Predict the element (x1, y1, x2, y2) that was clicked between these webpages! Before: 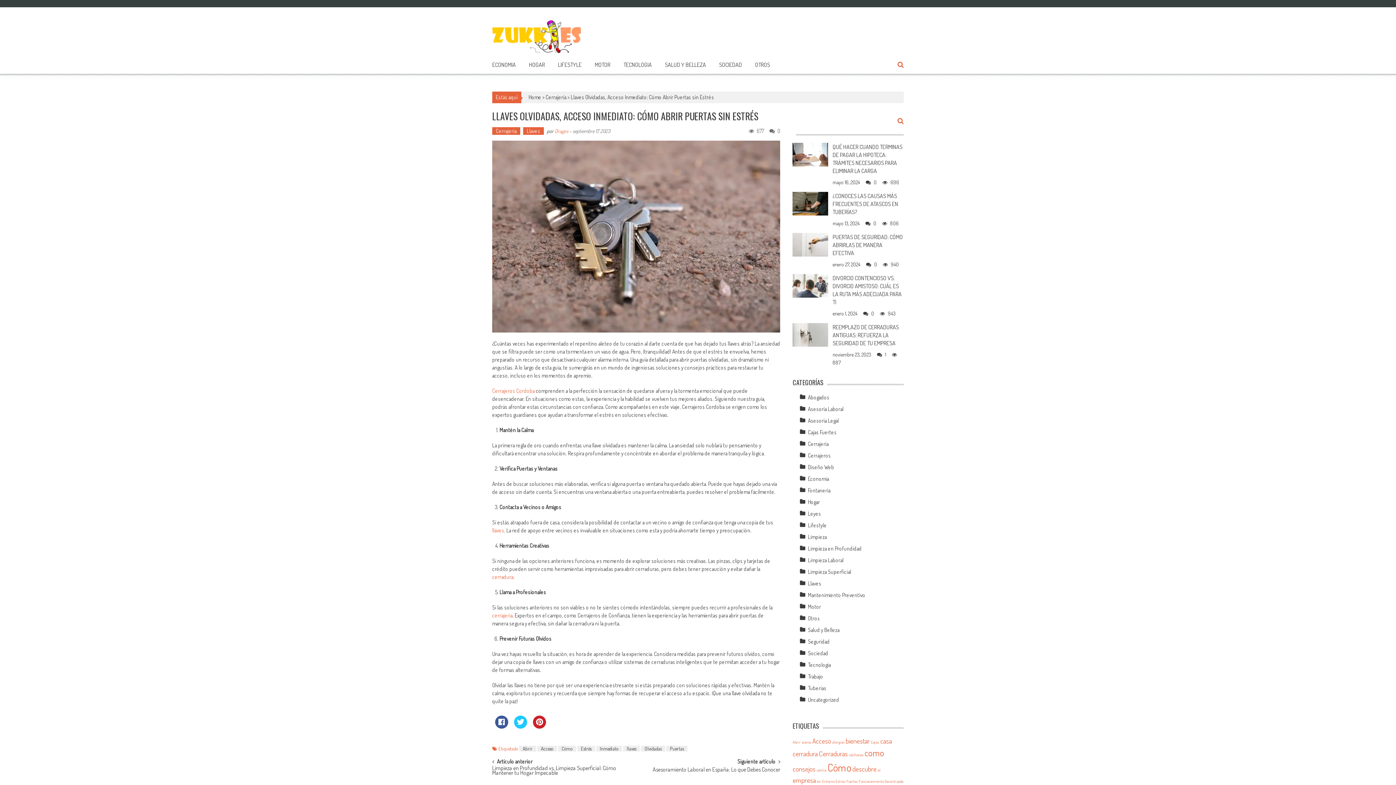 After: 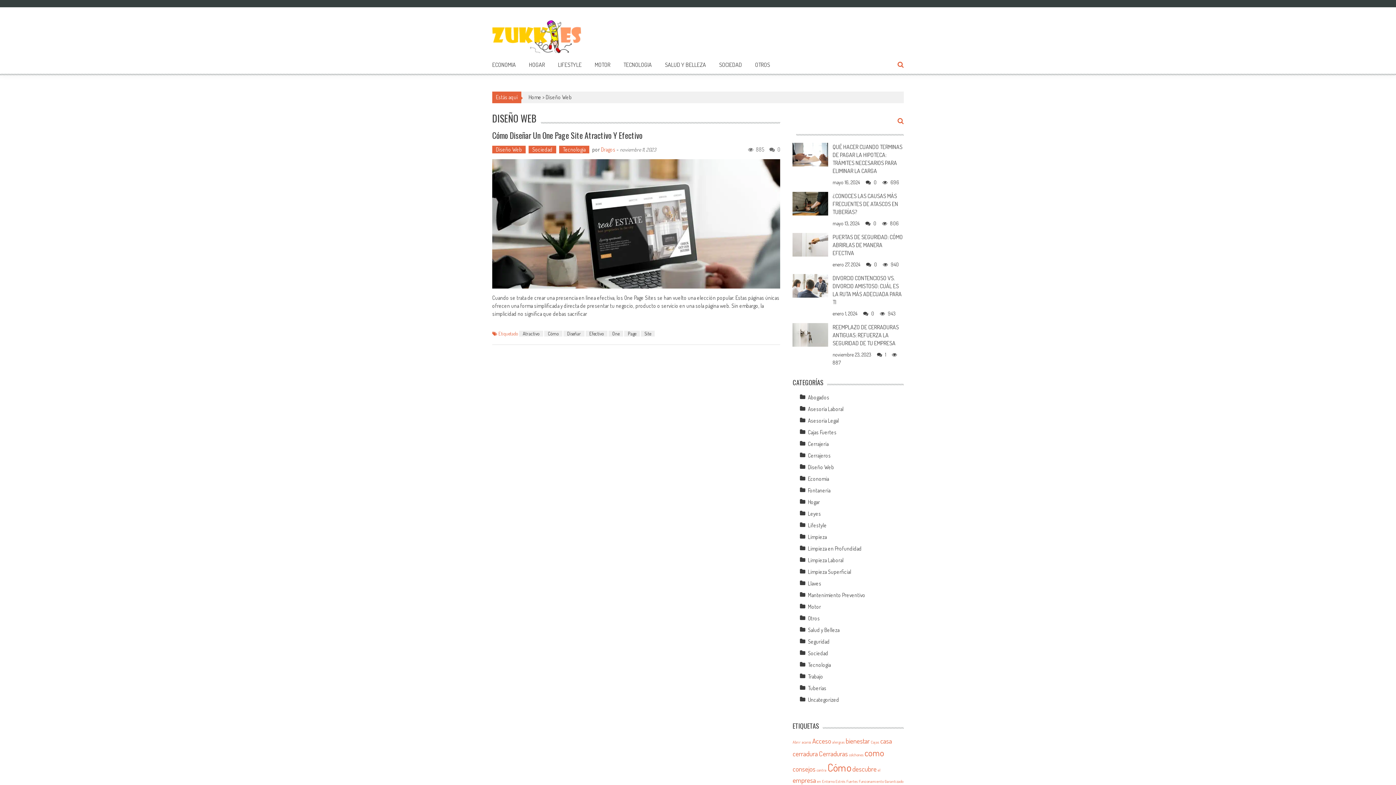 Action: label: Diseño Web bbox: (808, 464, 834, 470)